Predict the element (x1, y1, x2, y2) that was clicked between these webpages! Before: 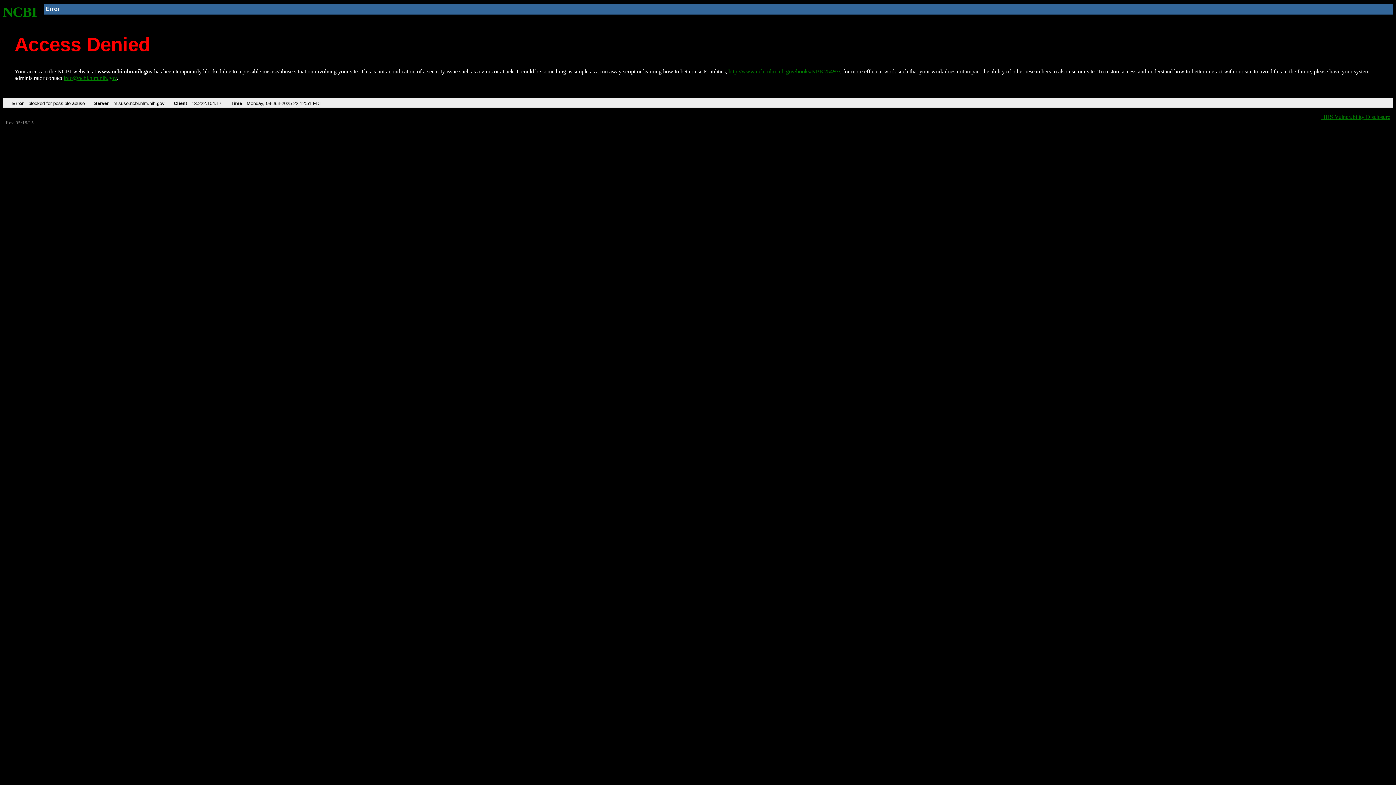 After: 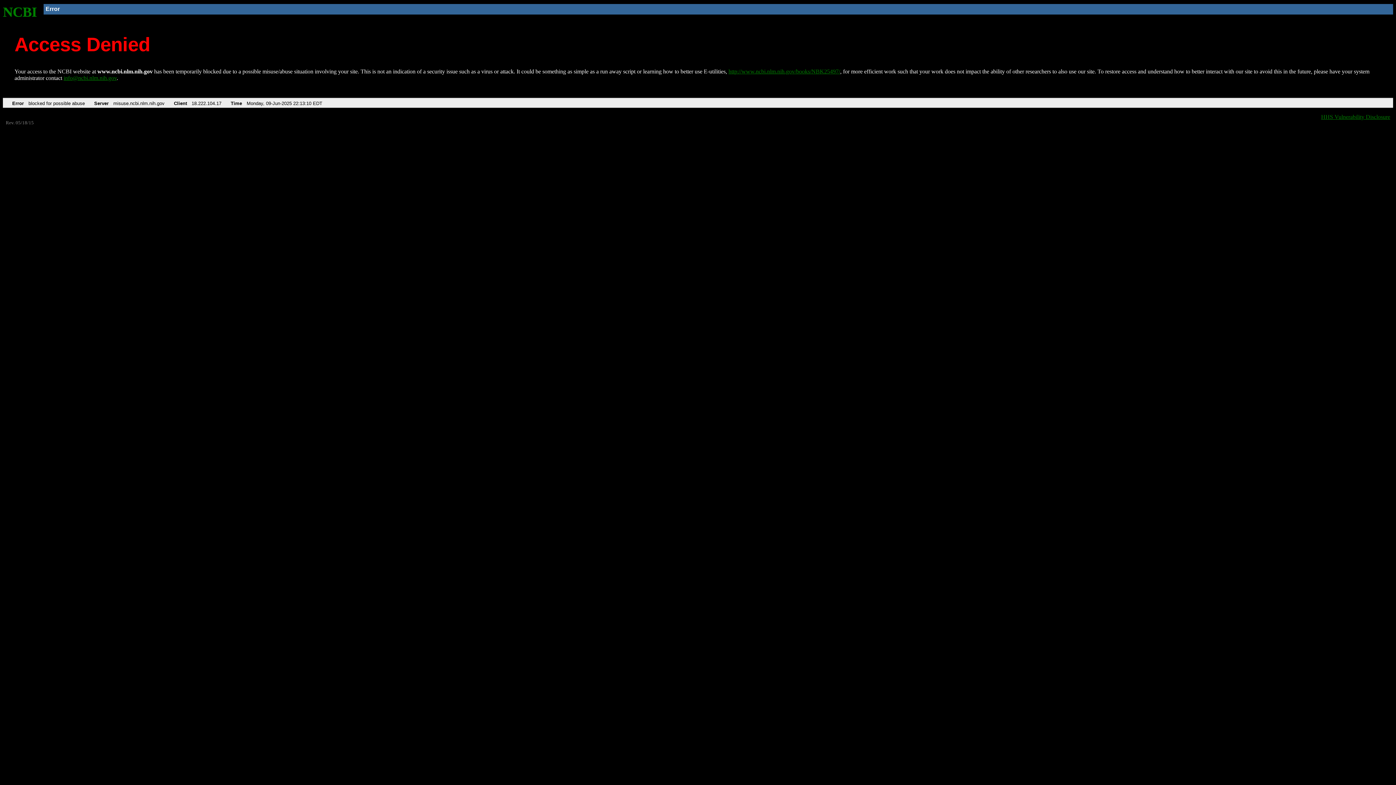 Action: bbox: (2, 4, 37, 19) label: NCBI